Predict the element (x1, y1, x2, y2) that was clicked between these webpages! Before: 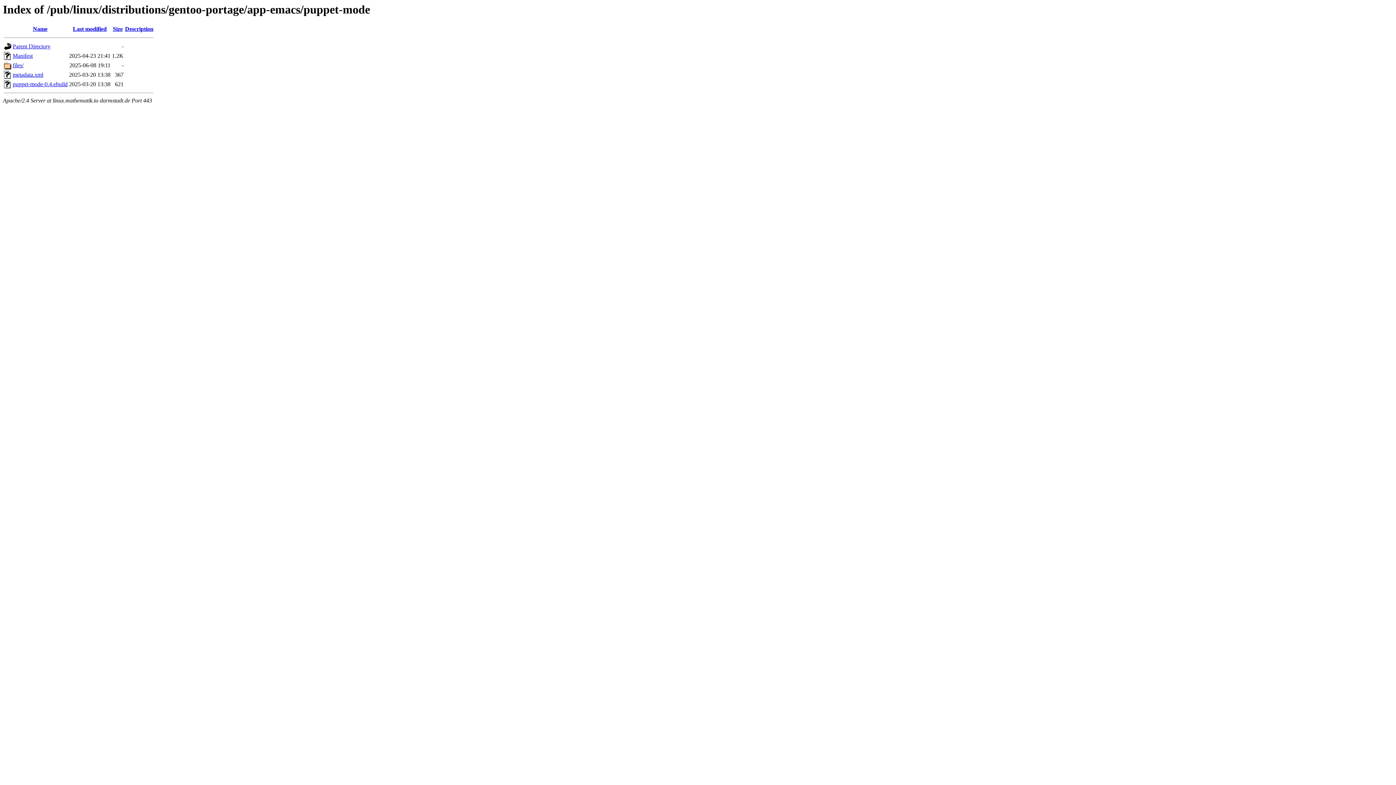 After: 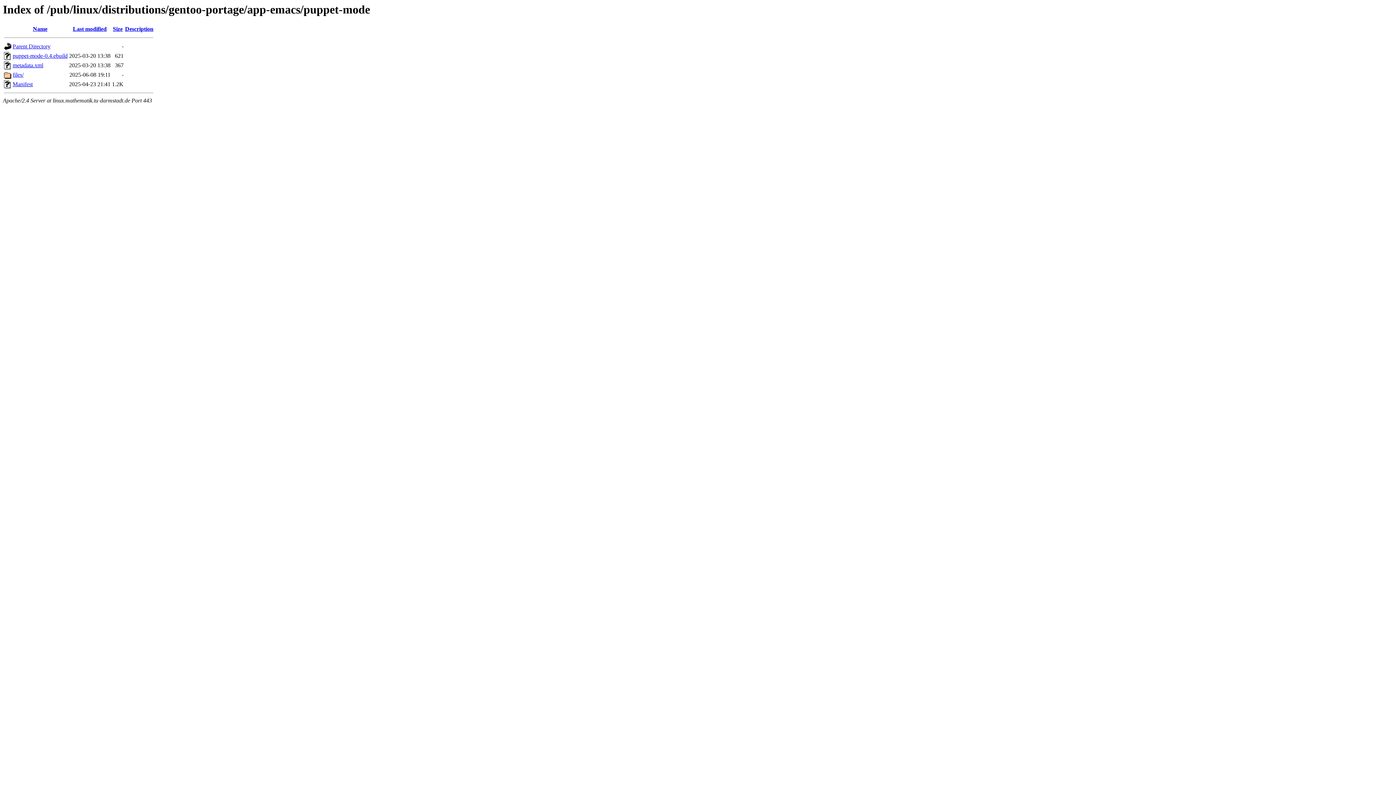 Action: bbox: (32, 25, 47, 32) label: Name